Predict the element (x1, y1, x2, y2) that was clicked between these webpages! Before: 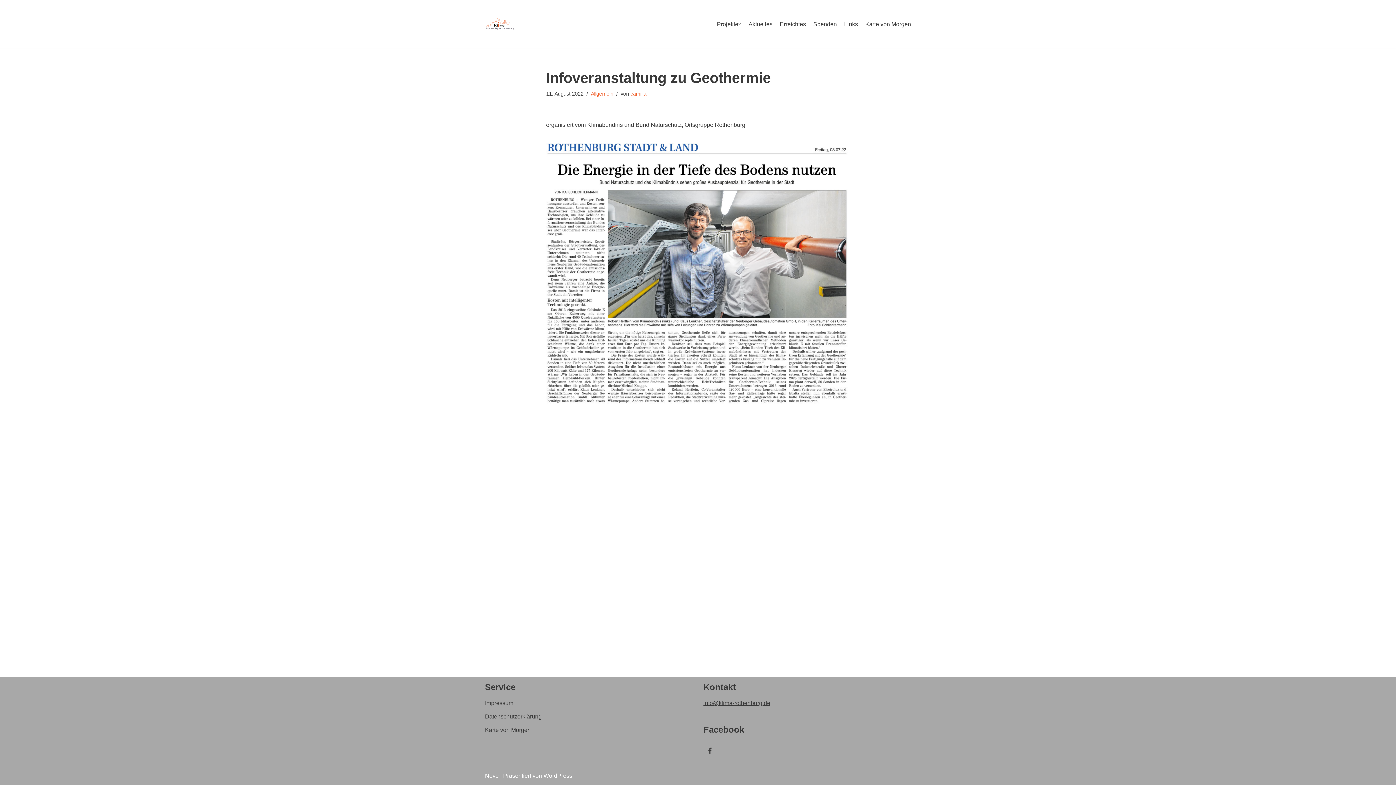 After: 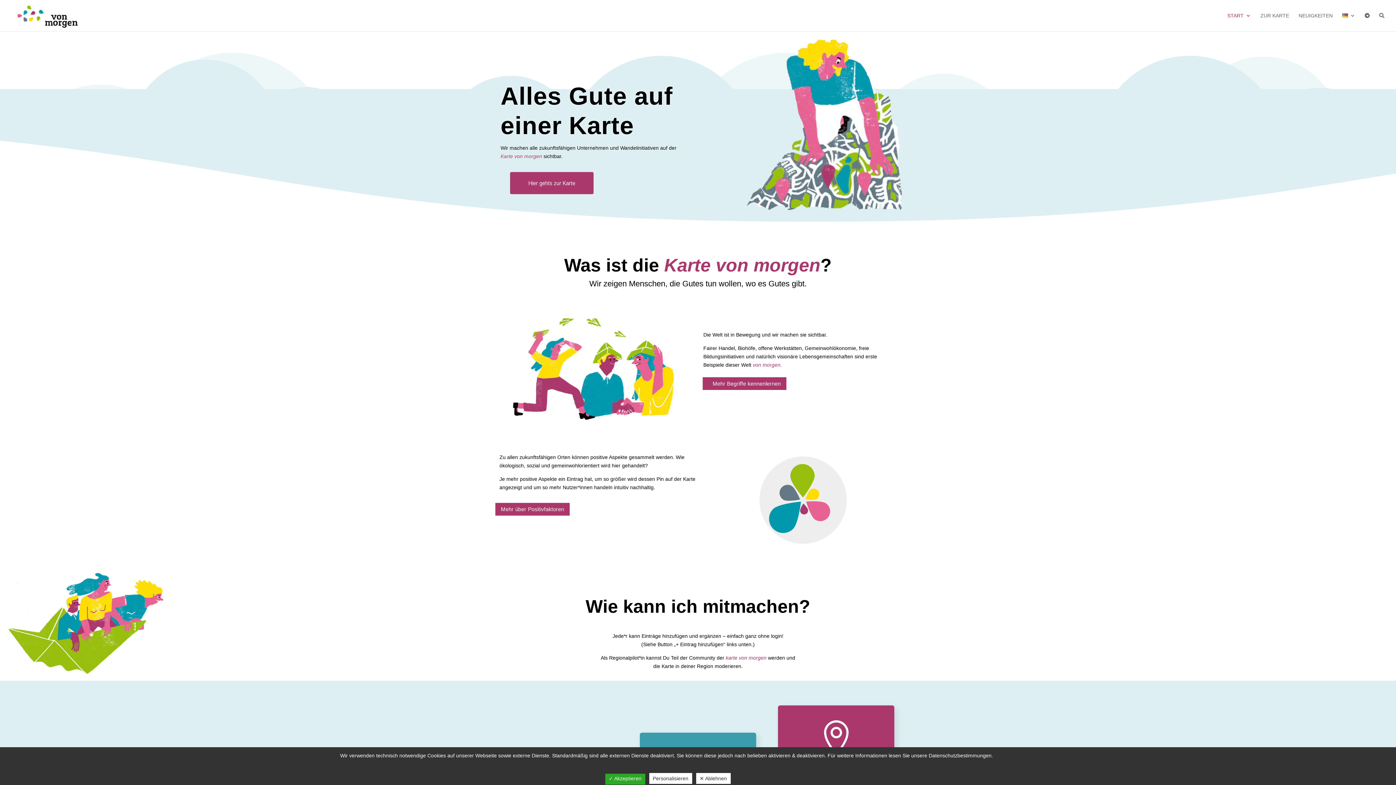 Action: label: Karte von Morgen bbox: (485, 727, 530, 733)